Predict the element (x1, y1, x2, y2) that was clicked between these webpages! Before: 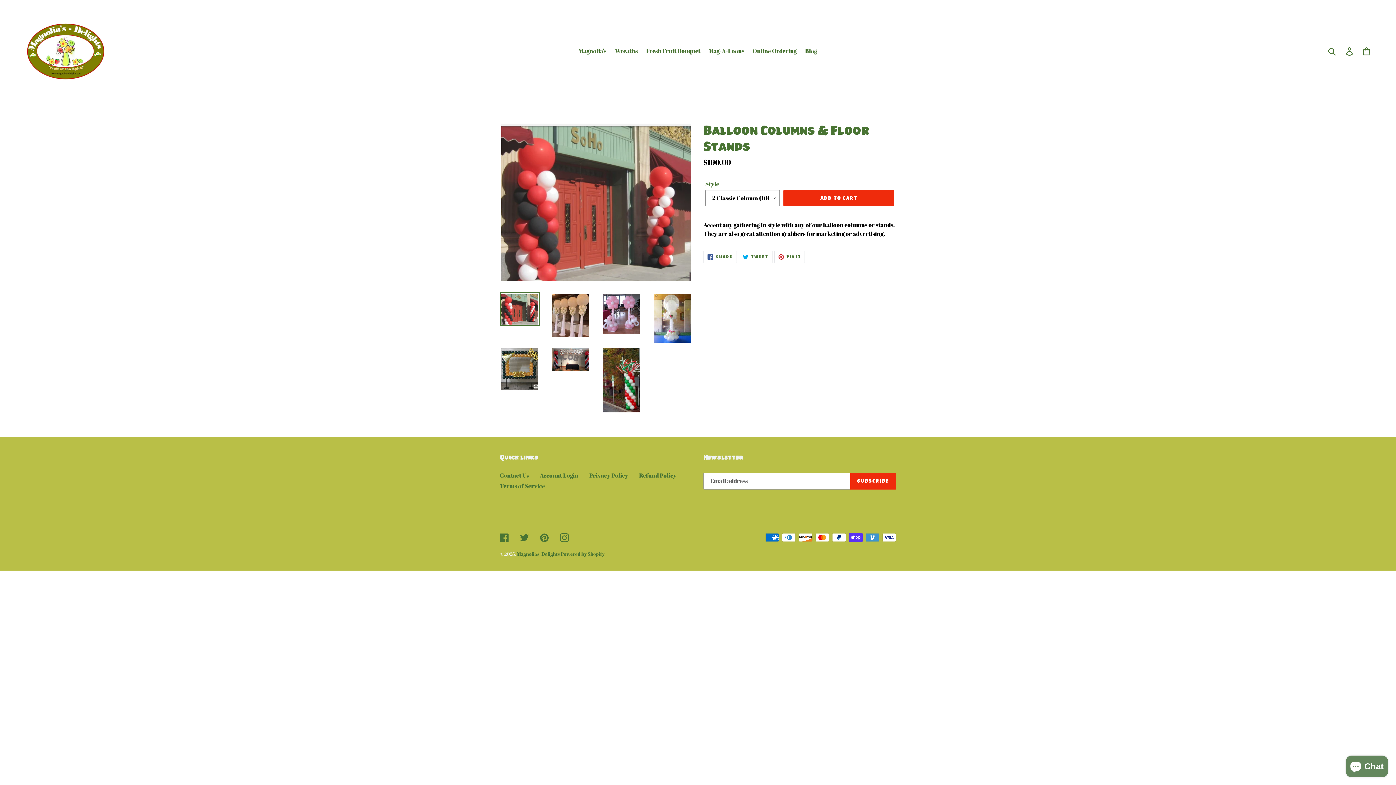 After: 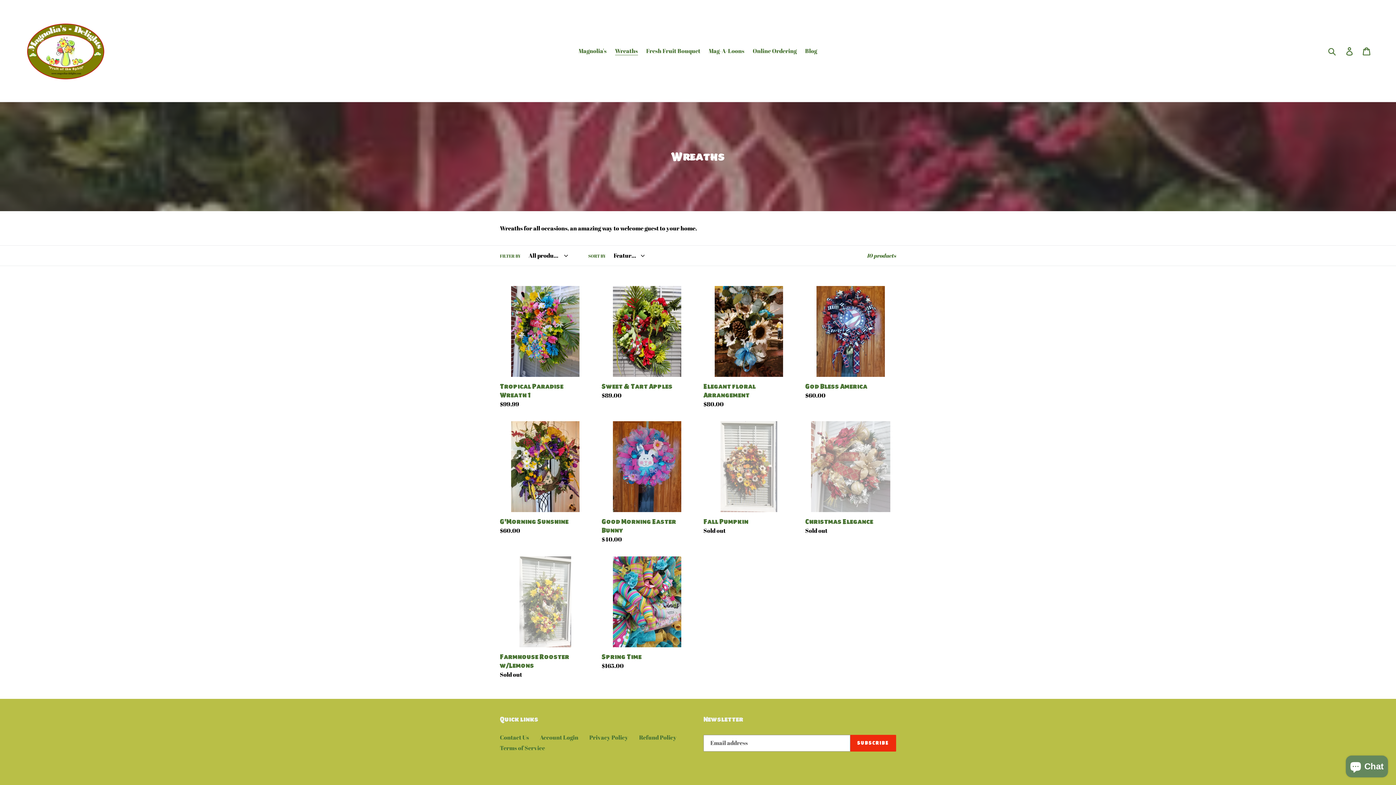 Action: label: Wreaths bbox: (611, 45, 641, 56)